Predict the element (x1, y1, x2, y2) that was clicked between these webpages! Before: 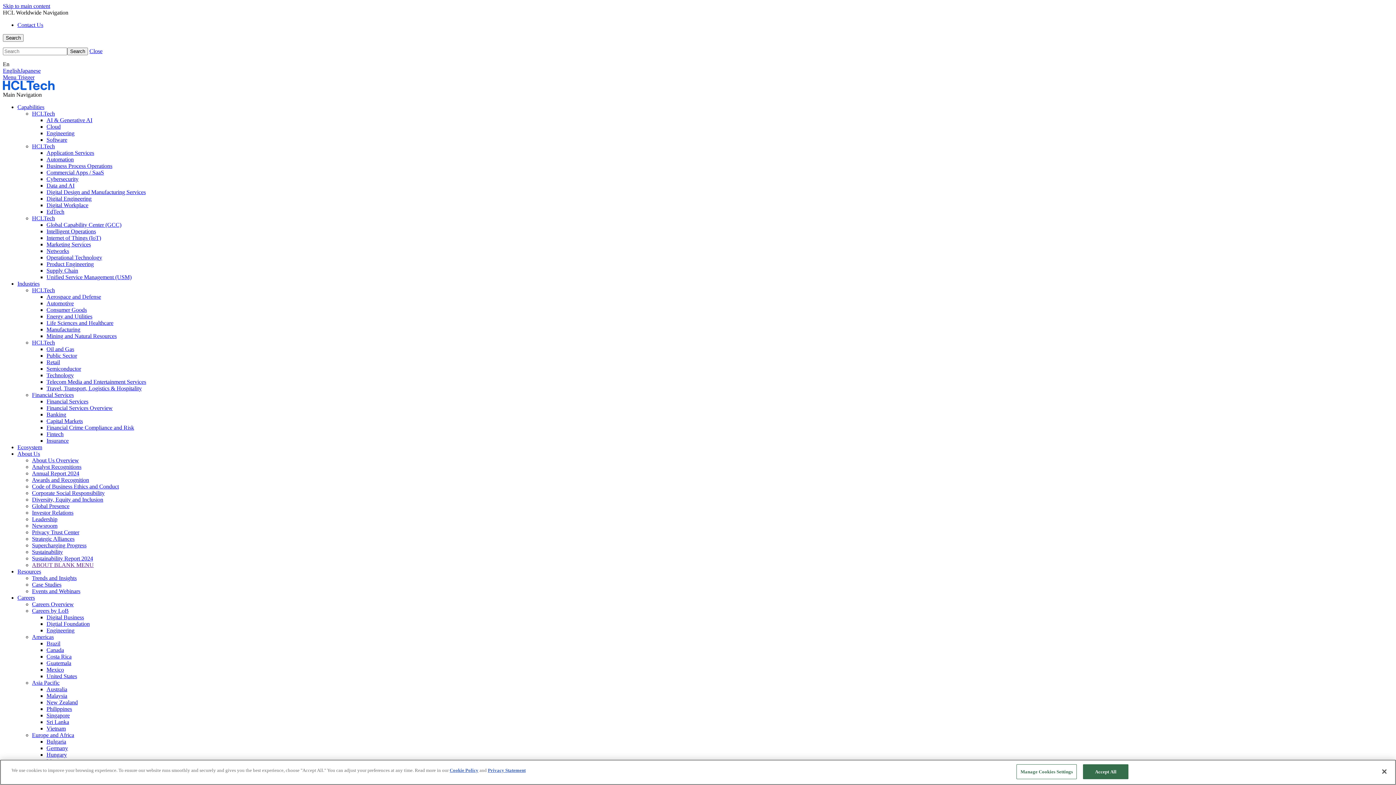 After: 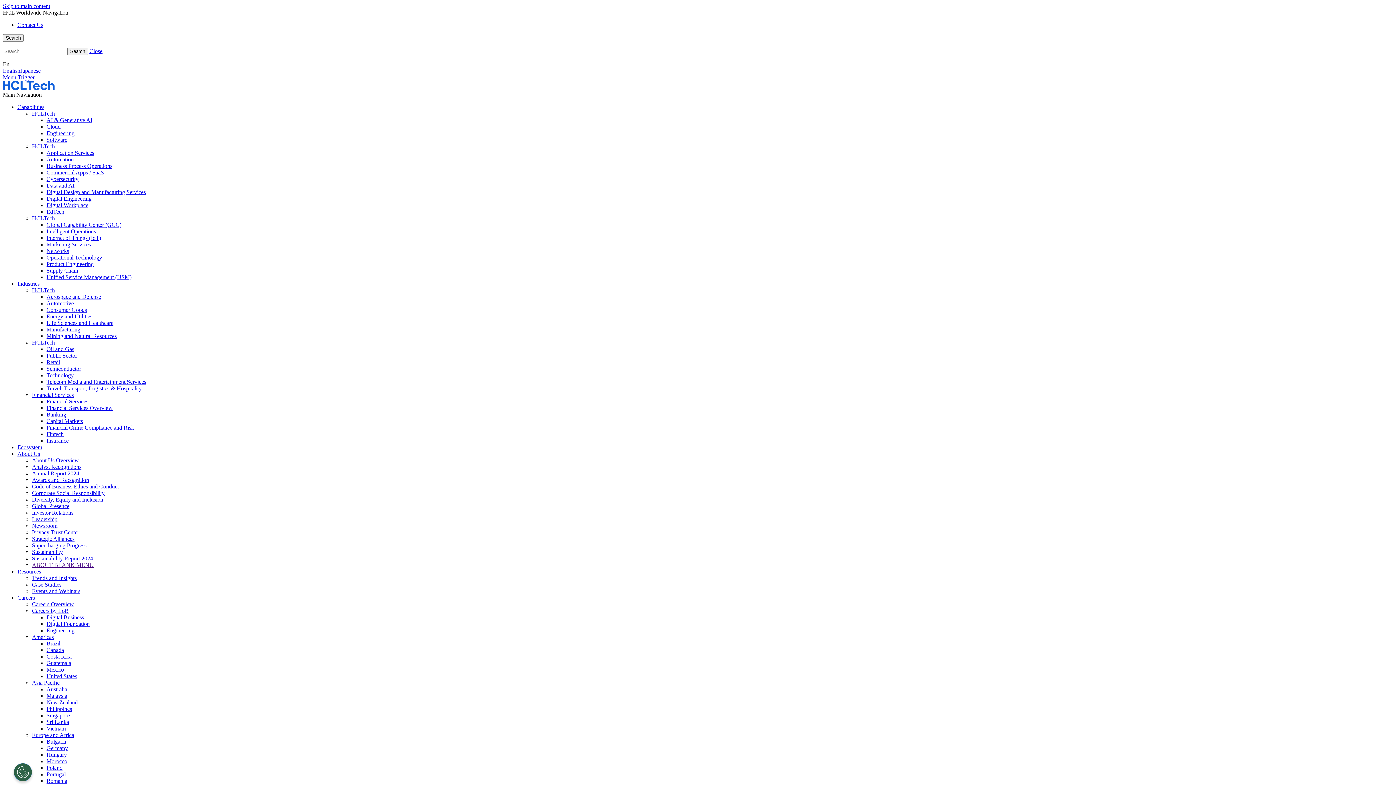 Action: bbox: (32, 575, 76, 581) label: Trends and Insights